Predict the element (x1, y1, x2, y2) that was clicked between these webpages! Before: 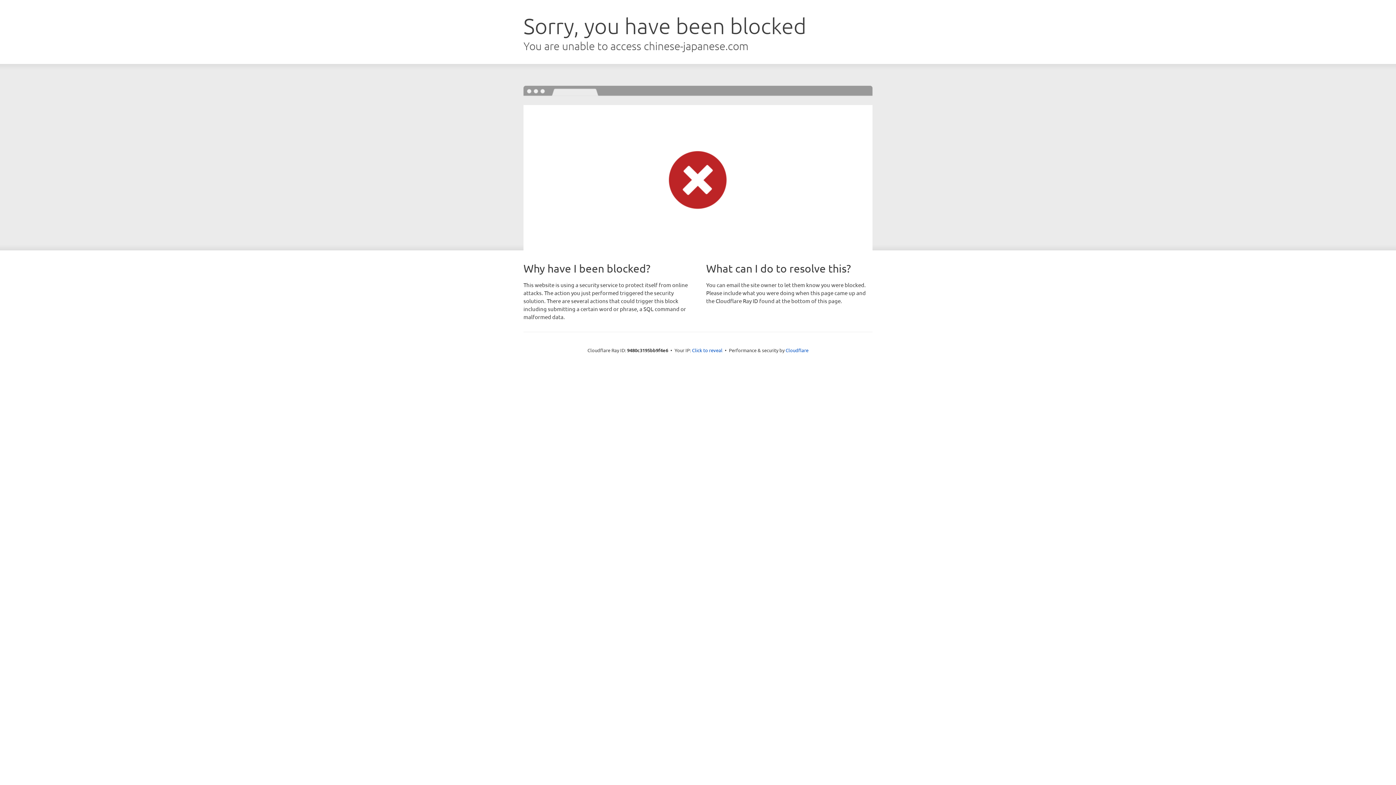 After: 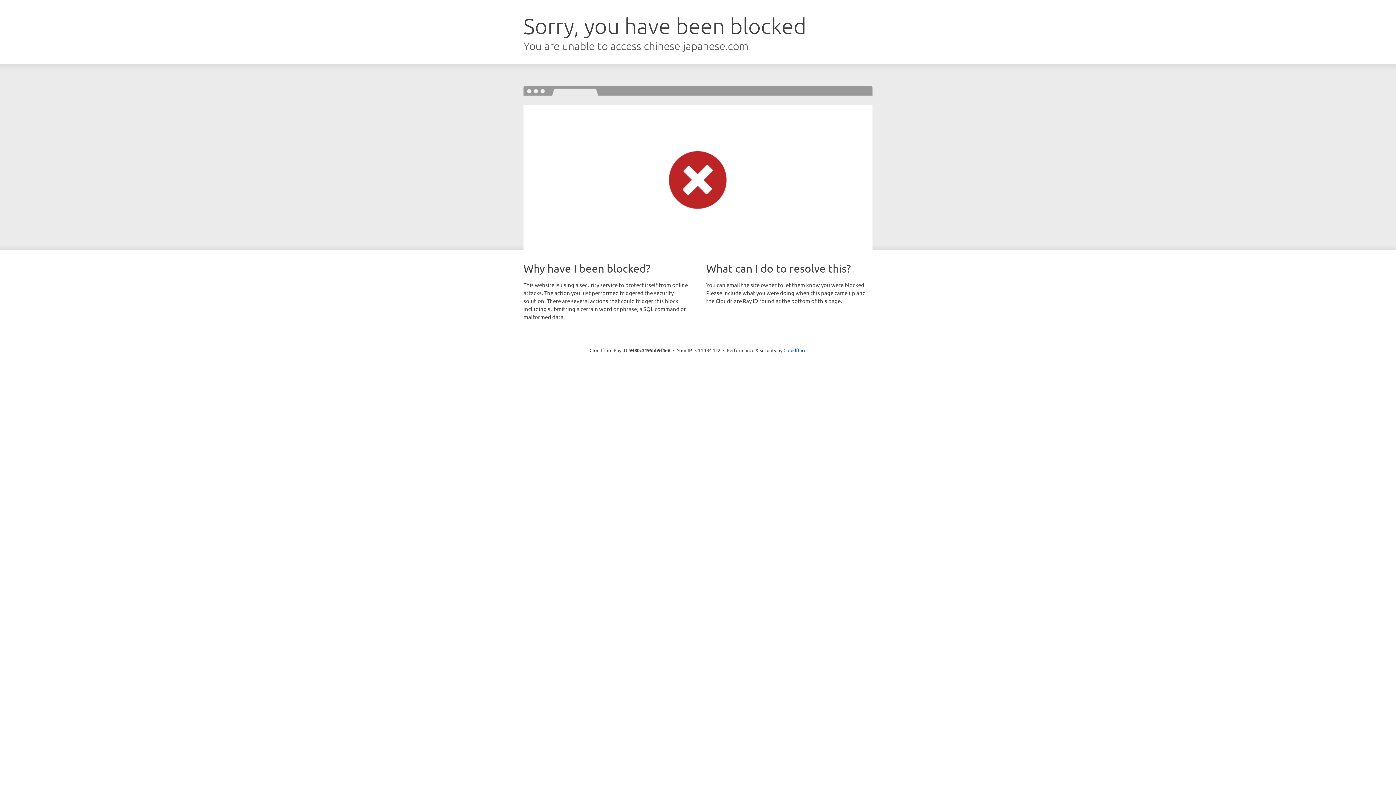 Action: label: Click to reveal bbox: (692, 346, 722, 353)